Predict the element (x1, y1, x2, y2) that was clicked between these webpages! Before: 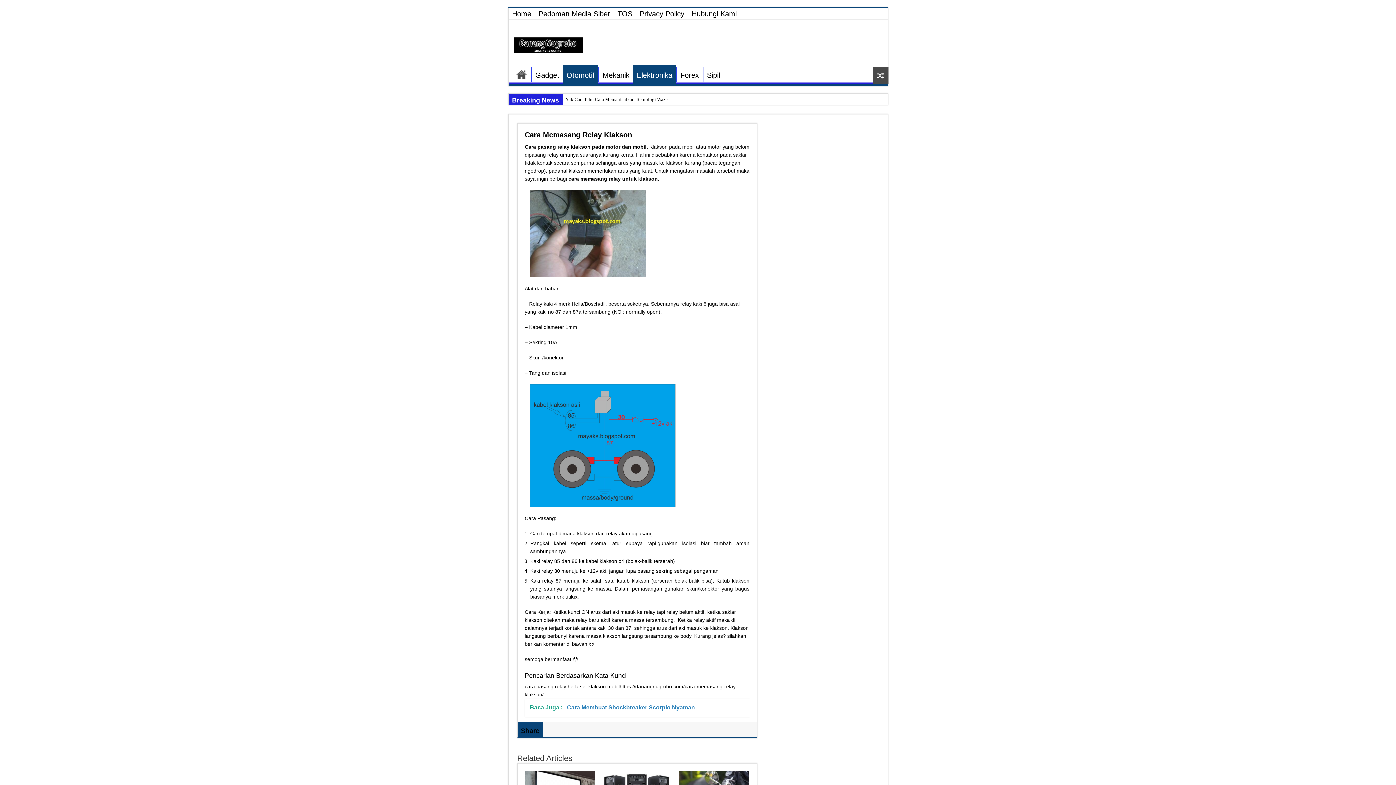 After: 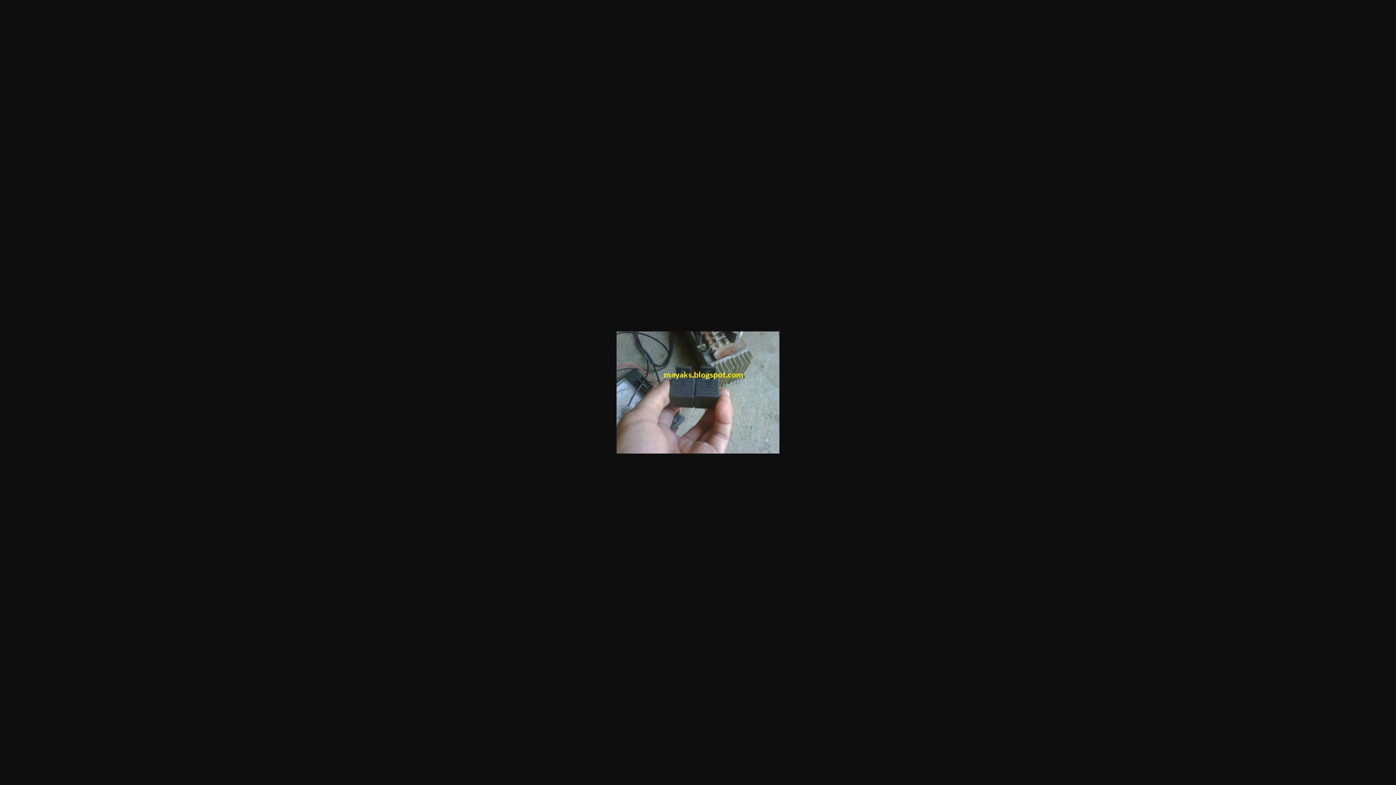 Action: bbox: (530, 230, 646, 236)